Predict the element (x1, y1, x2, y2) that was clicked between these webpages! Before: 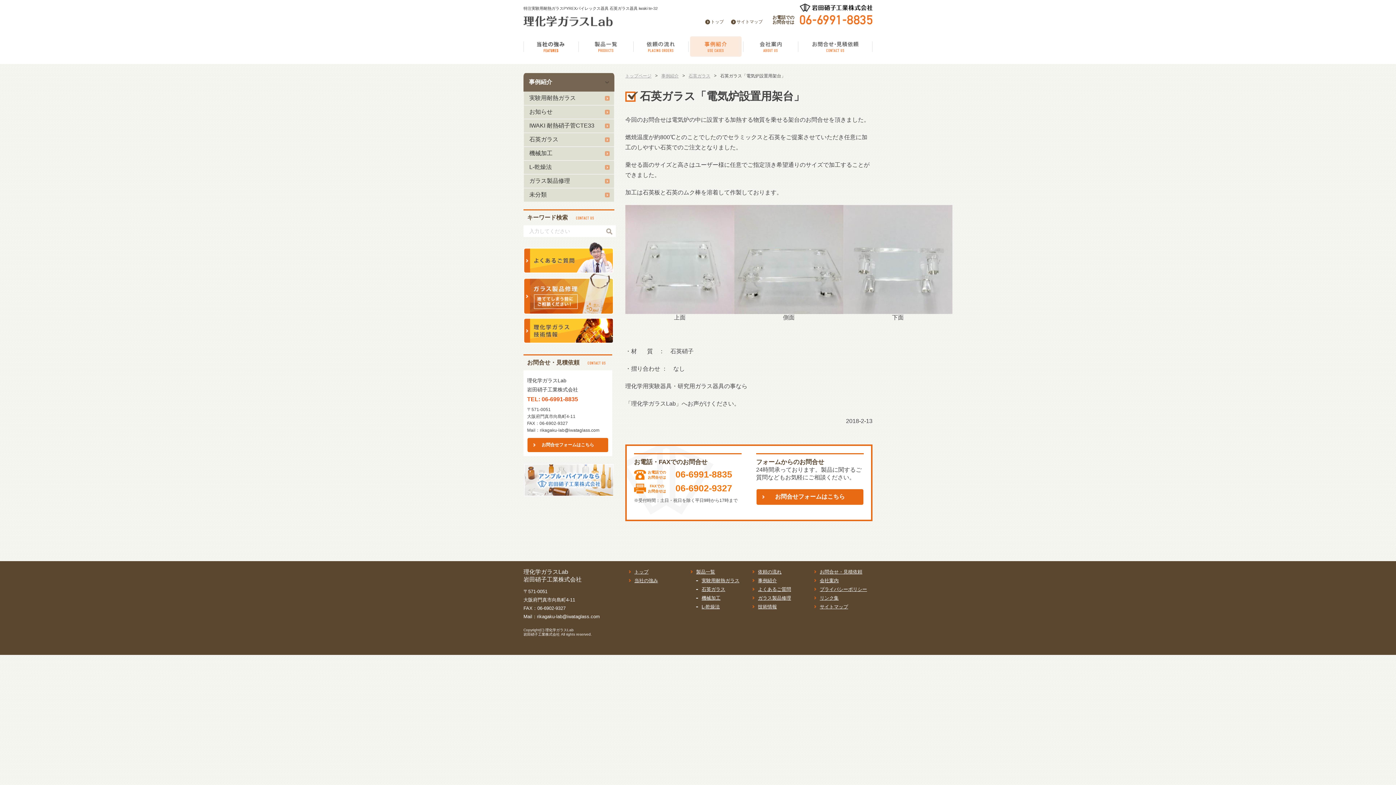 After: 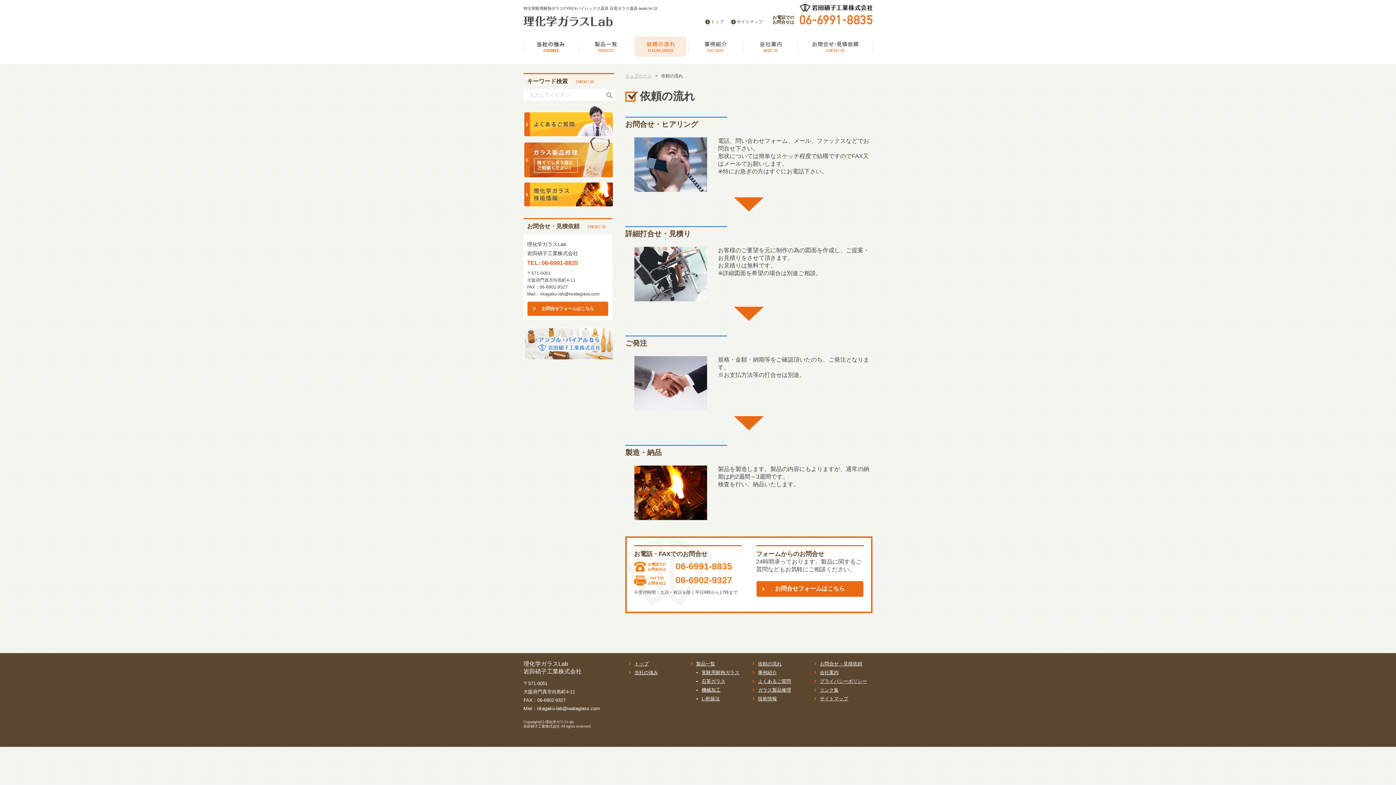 Action: bbox: (633, 50, 688, 56)